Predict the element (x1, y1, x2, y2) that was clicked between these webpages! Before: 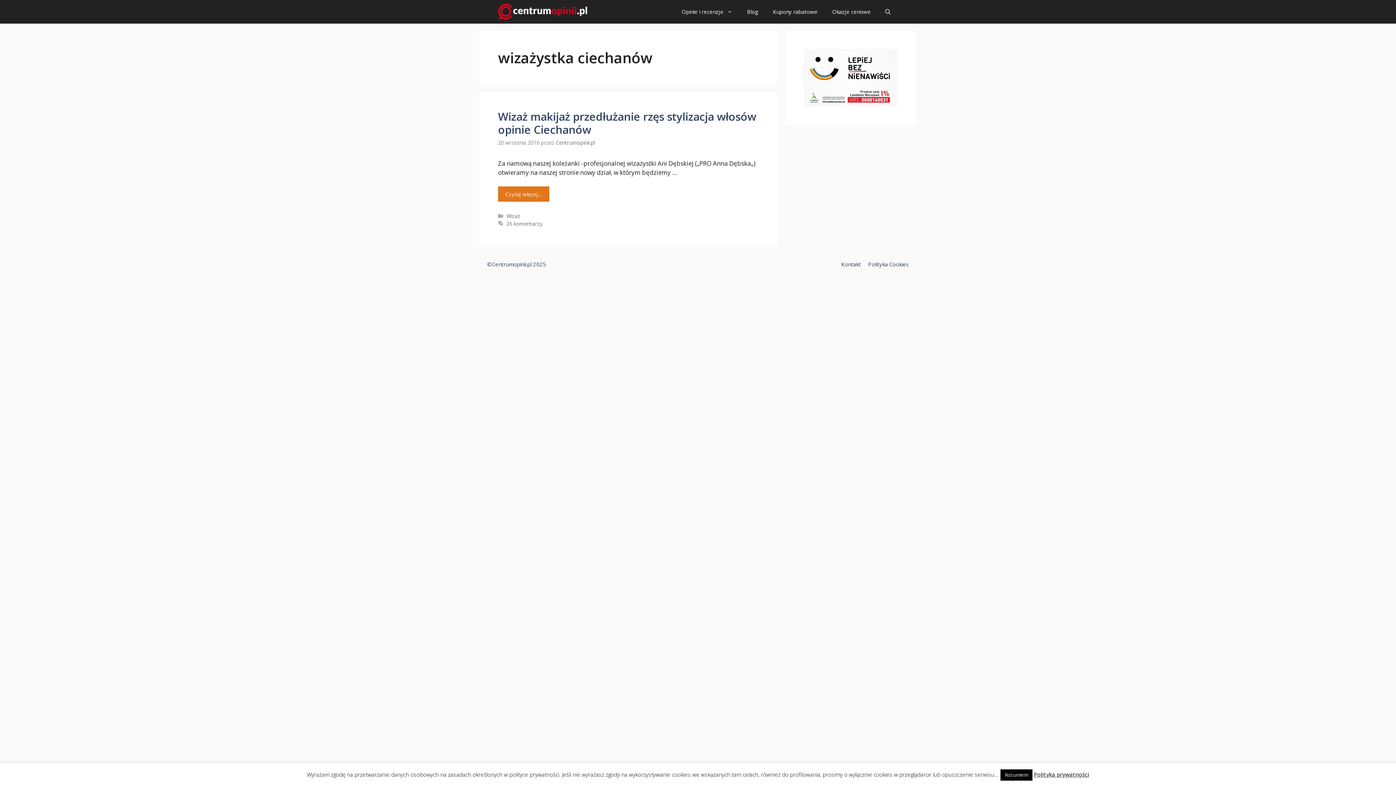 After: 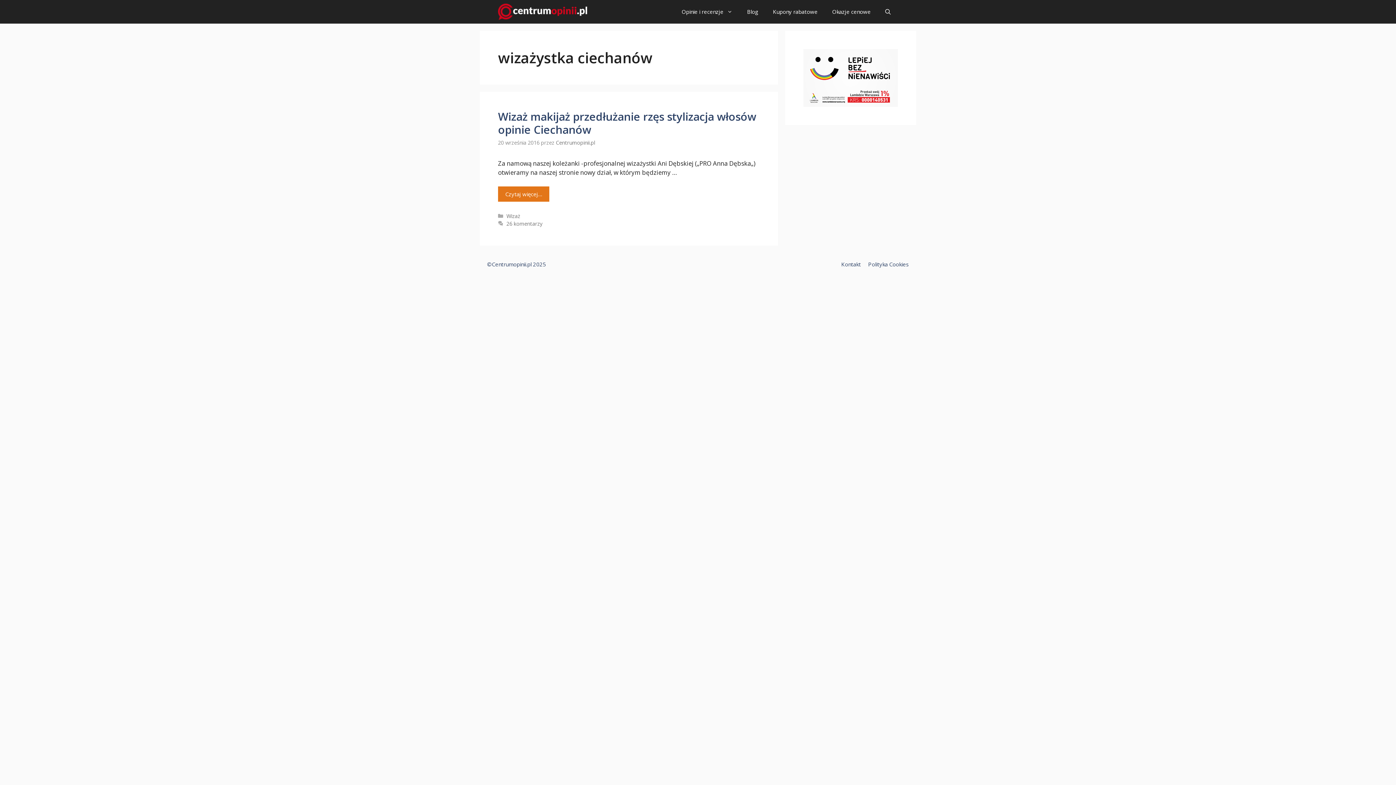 Action: label: Rozumiem bbox: (1000, 769, 1032, 781)